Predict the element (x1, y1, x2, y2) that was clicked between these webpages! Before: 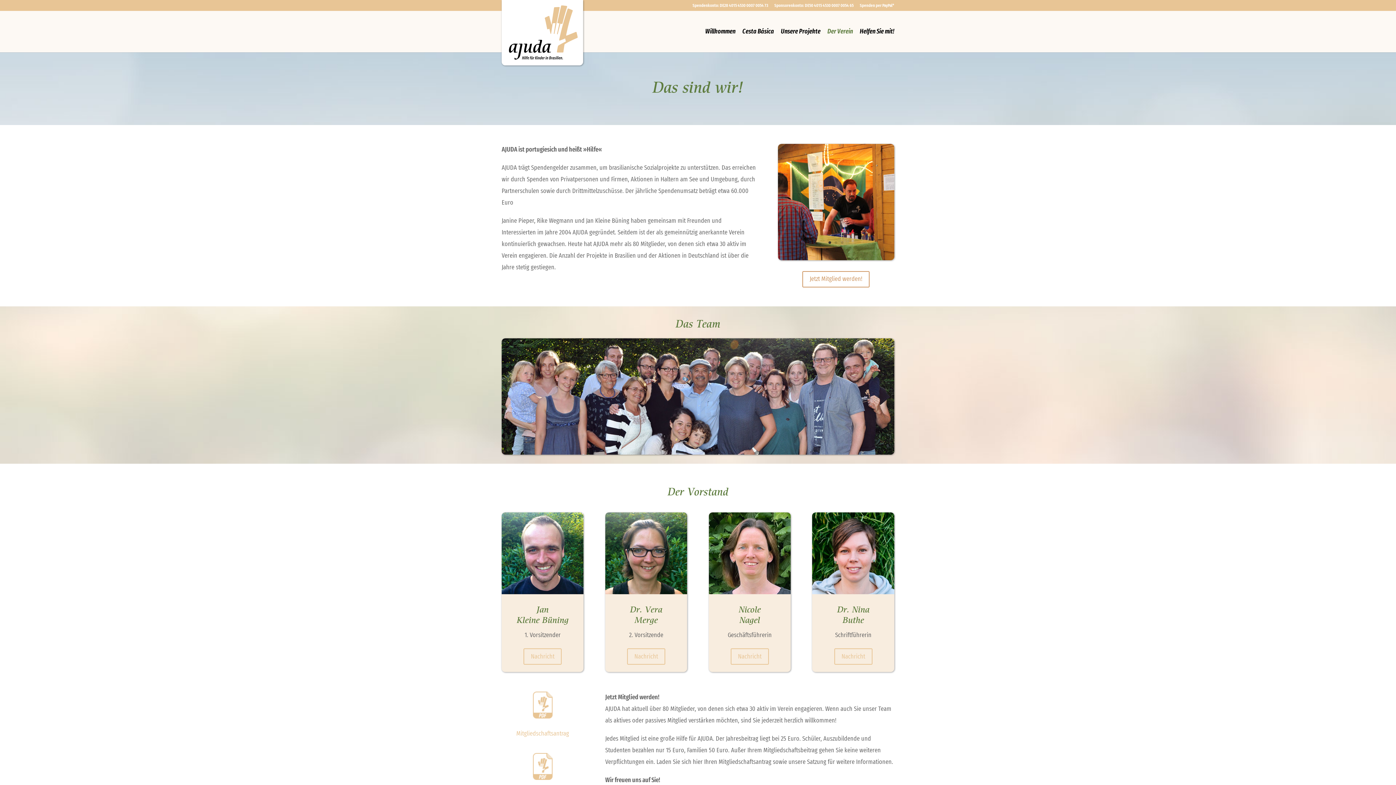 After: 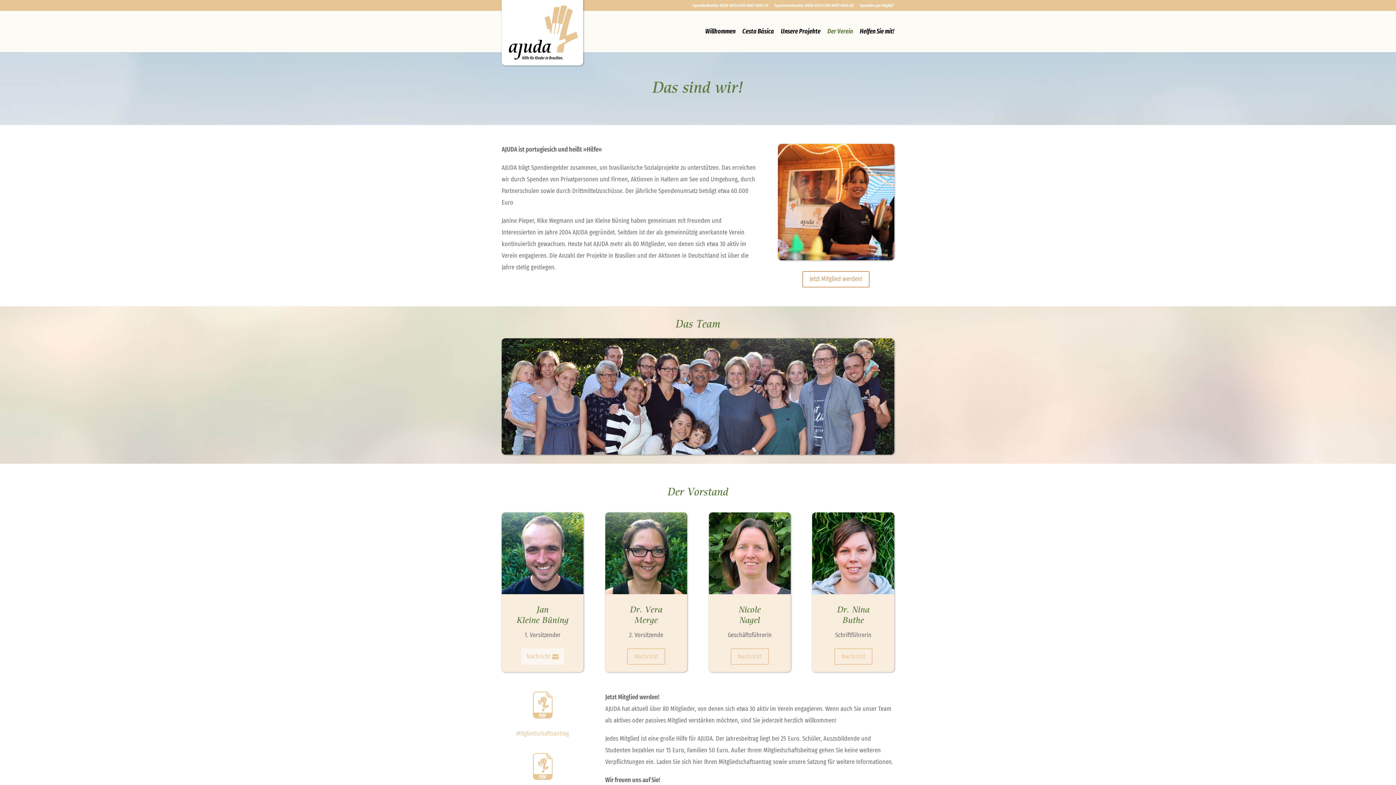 Action: label: Nachricht bbox: (523, 648, 561, 665)